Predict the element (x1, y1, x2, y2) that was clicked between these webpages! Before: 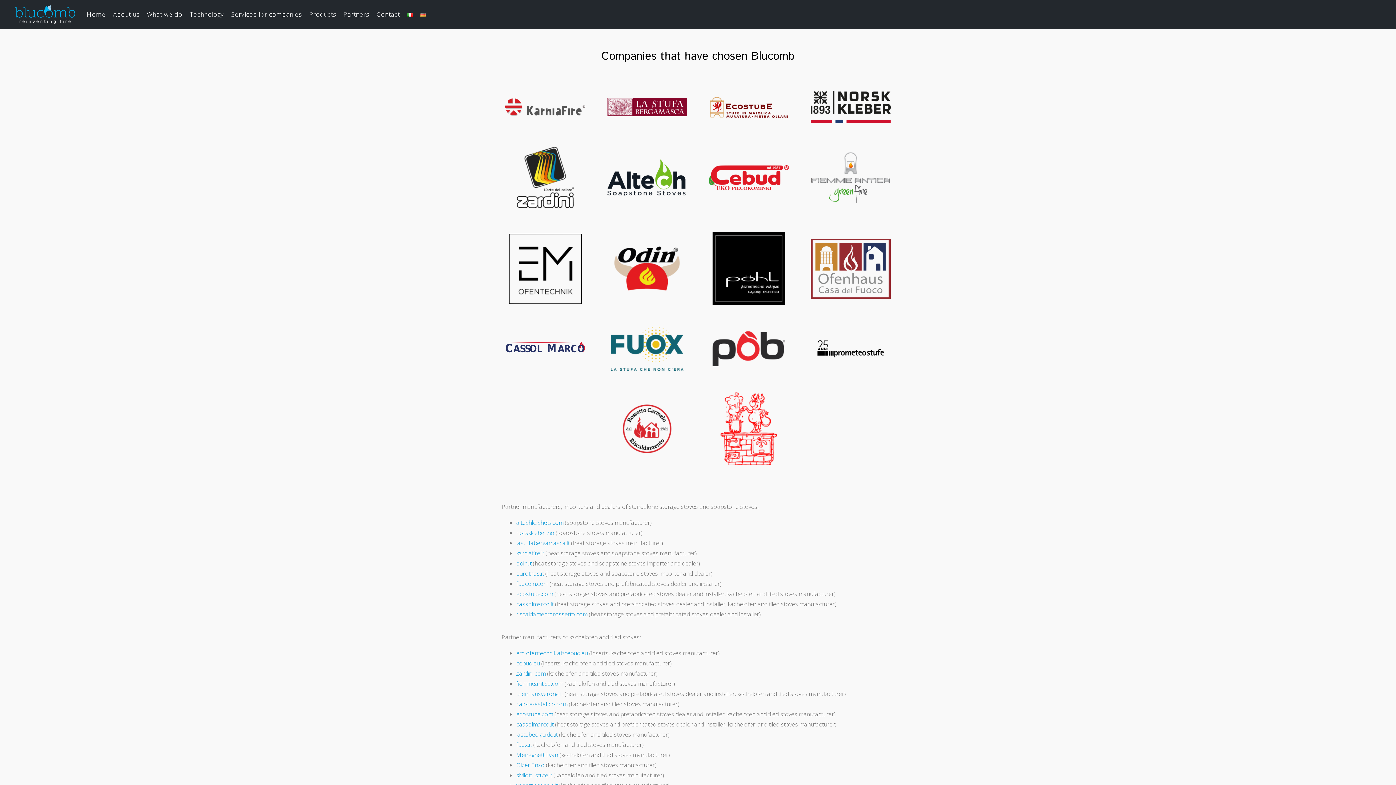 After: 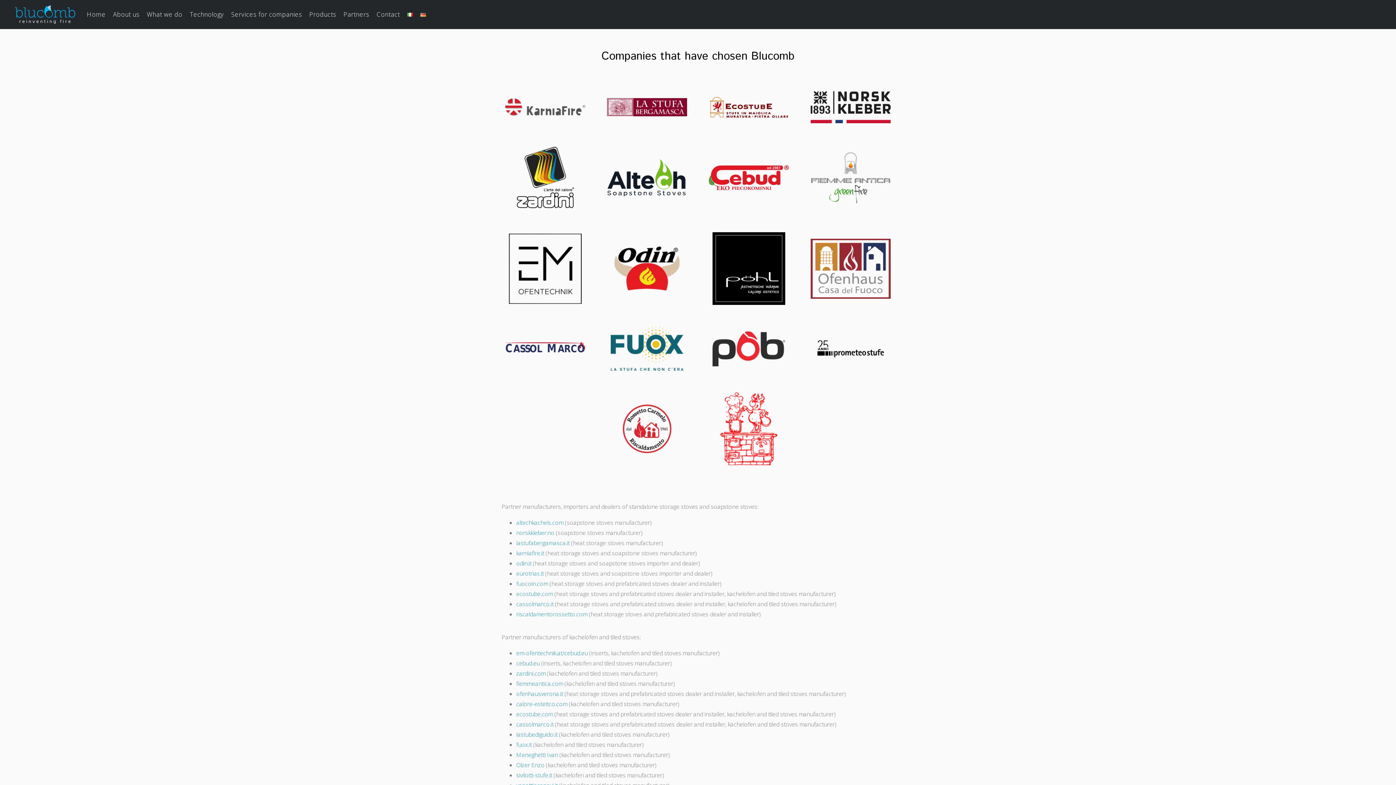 Action: bbox: (610, 392, 683, 465)